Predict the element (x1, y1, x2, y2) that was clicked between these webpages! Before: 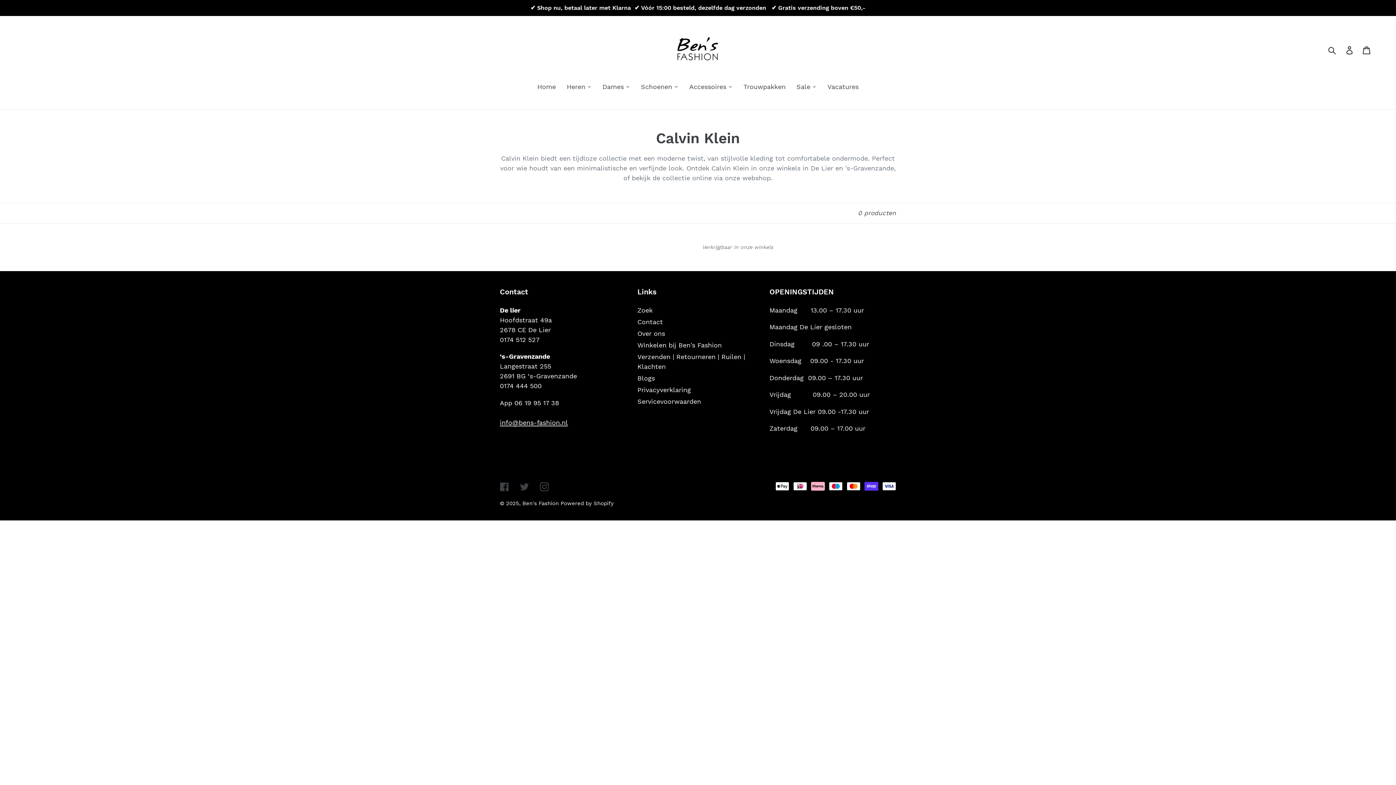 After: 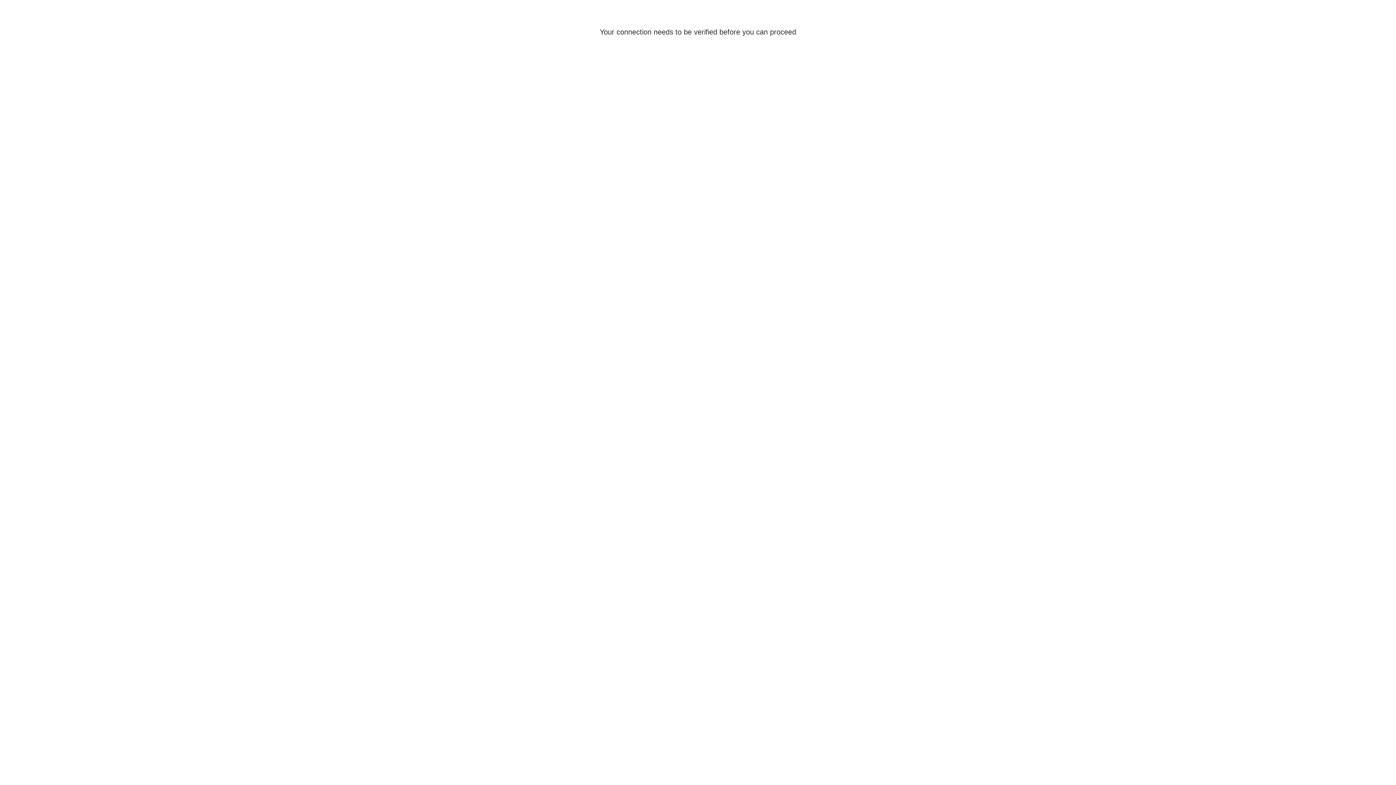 Action: bbox: (637, 386, 691, 393) label: Privacyverklaring